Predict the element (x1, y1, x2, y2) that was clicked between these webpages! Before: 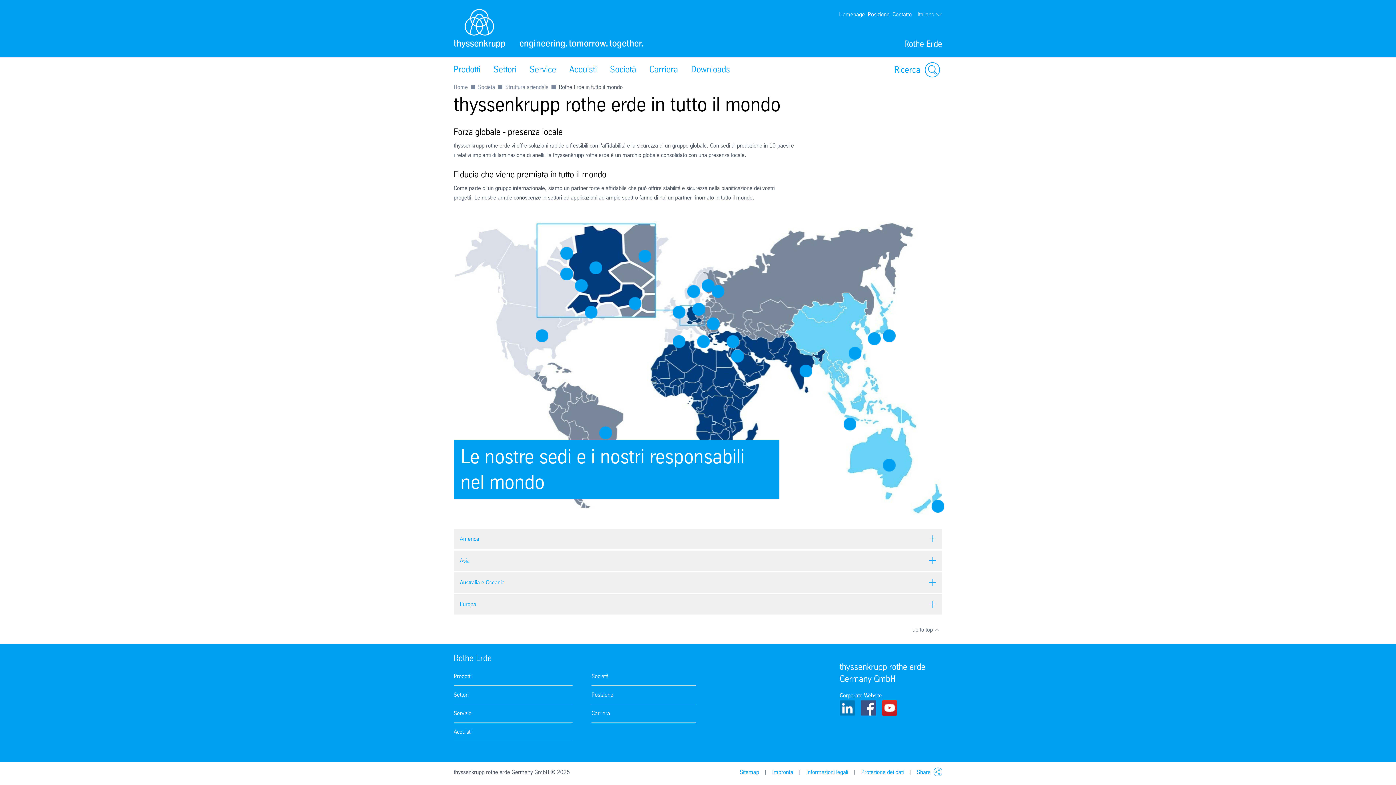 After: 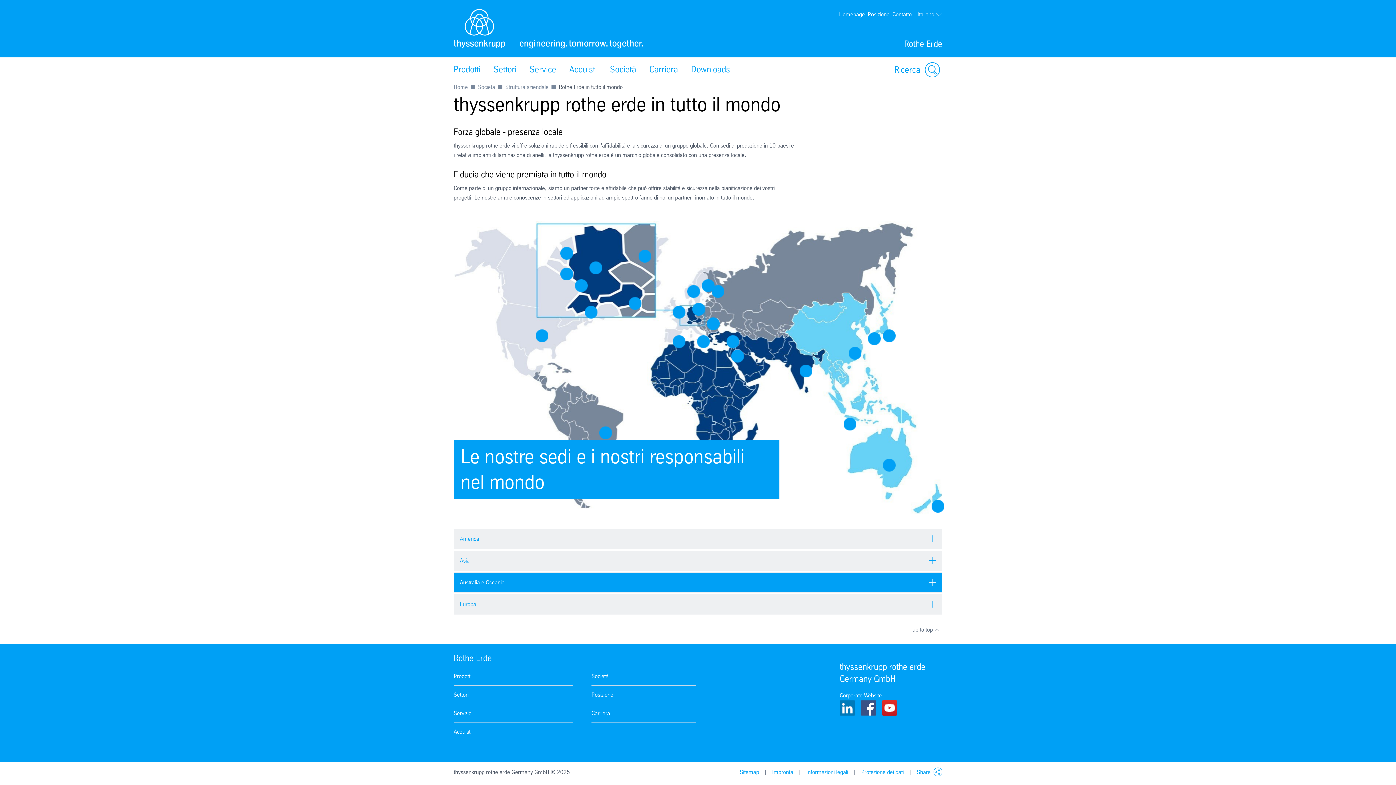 Action: bbox: (454, 573, 942, 592) label: Australia e Oceania